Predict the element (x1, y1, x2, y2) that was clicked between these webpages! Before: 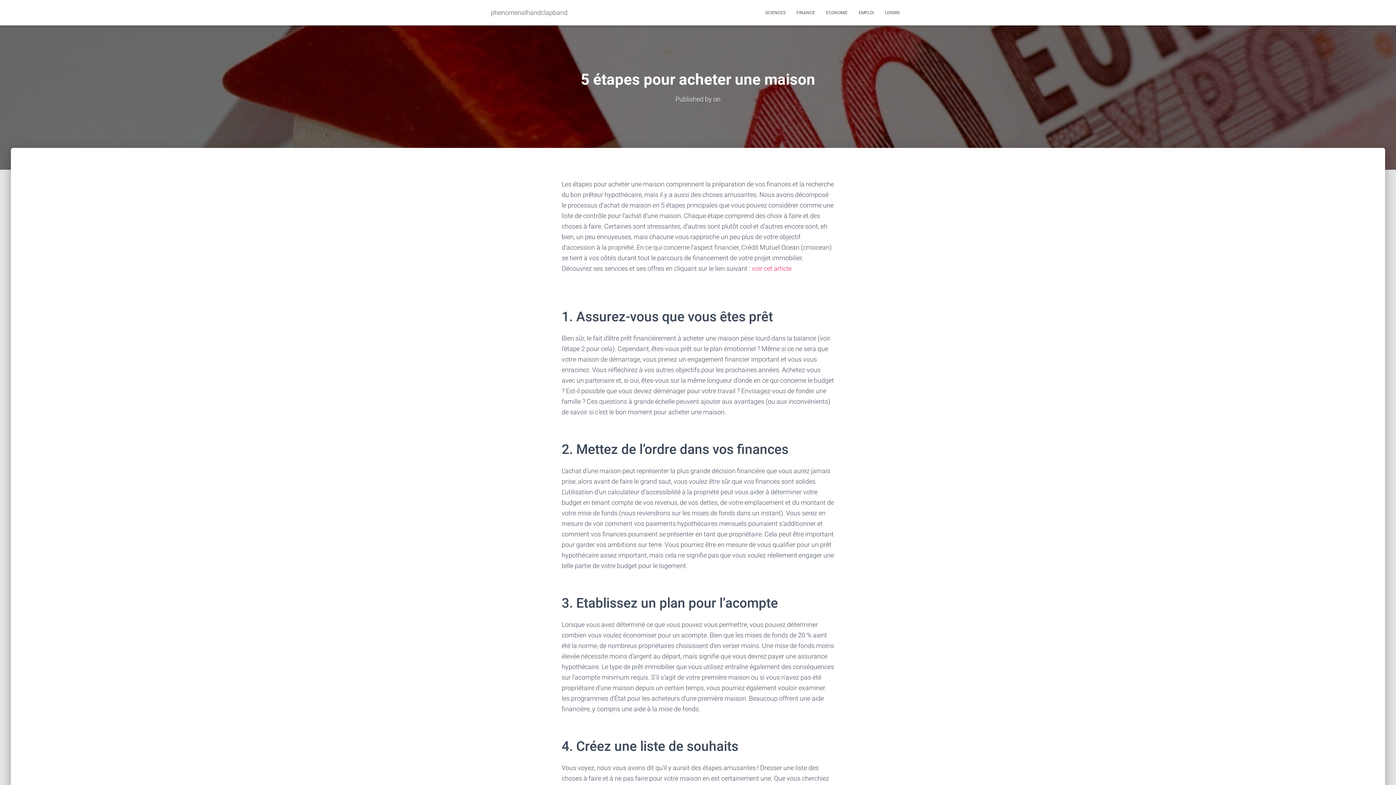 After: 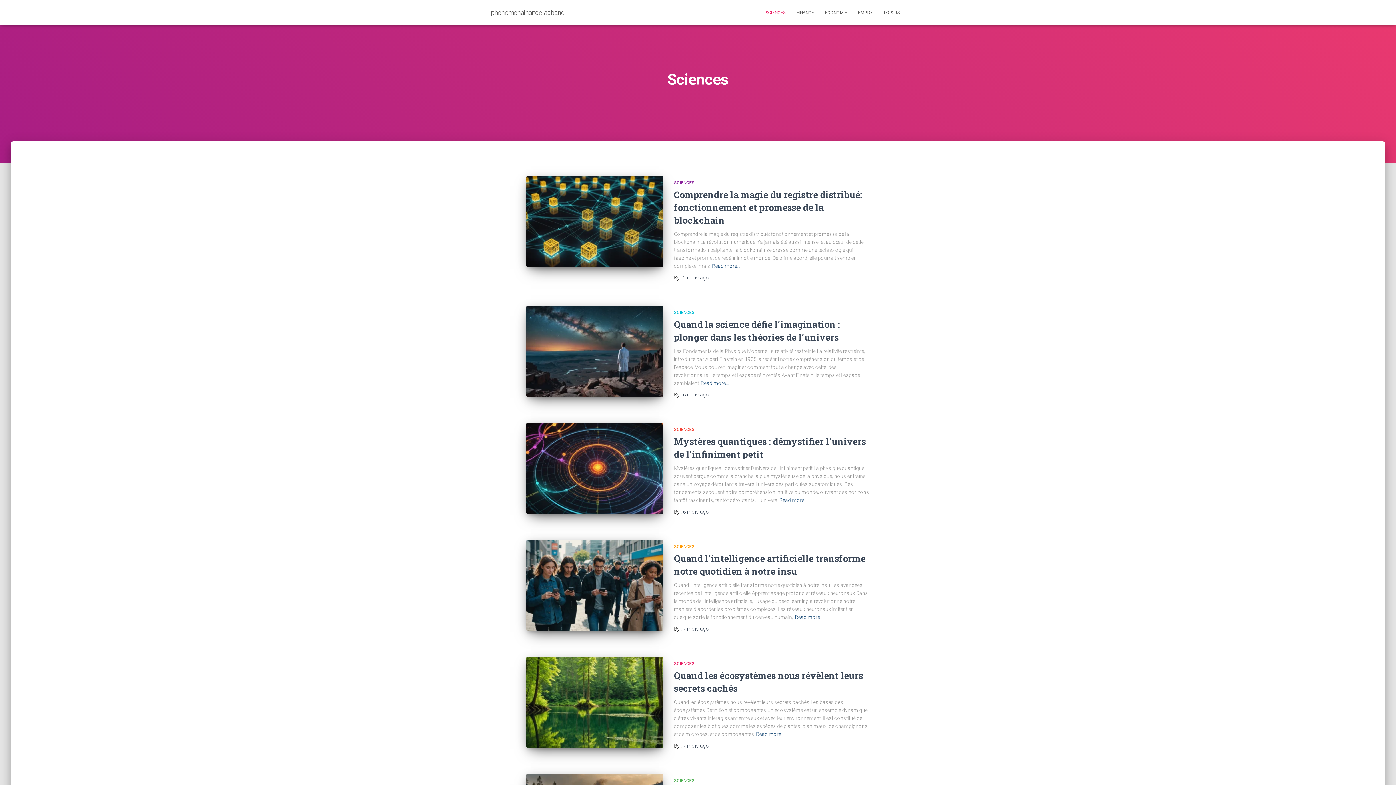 Action: label: SCIENCES bbox: (760, 3, 791, 21)